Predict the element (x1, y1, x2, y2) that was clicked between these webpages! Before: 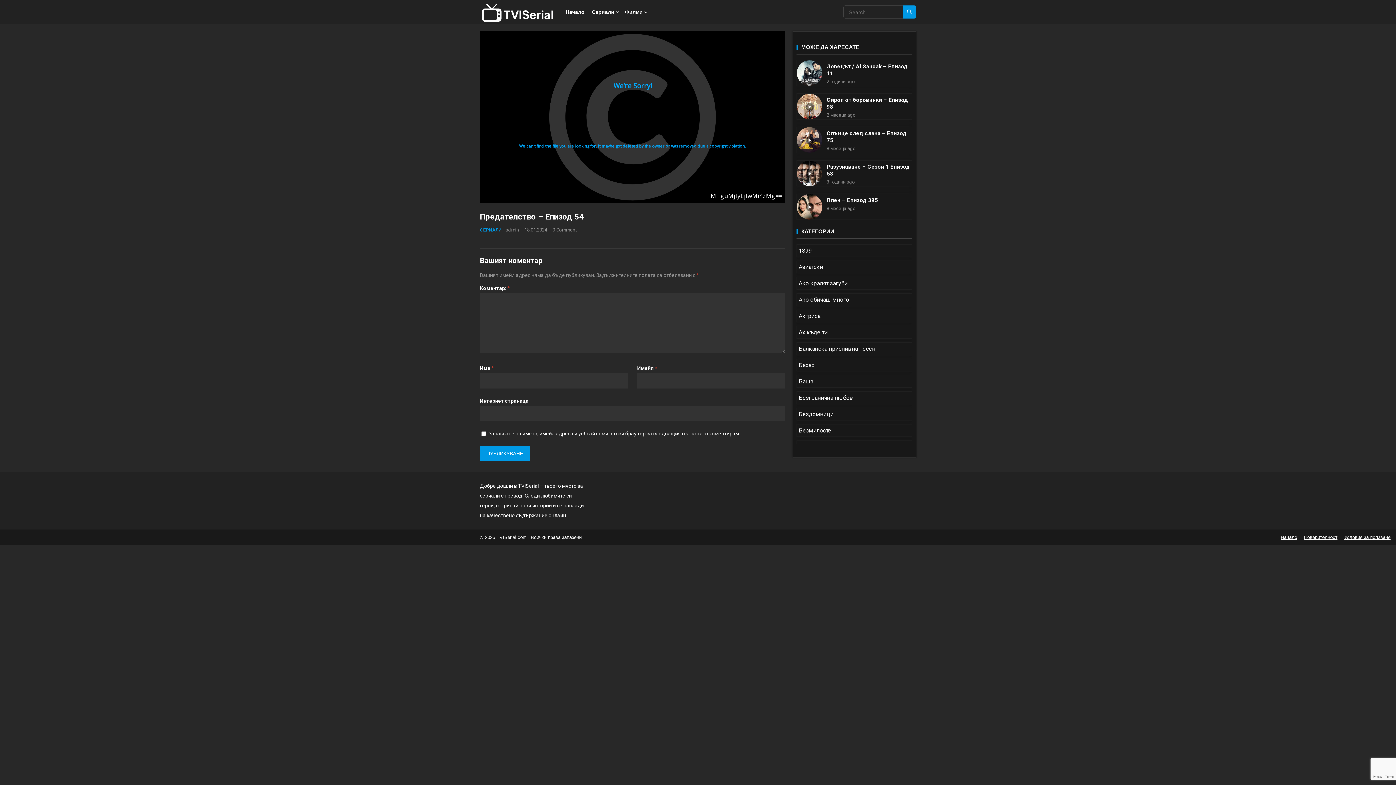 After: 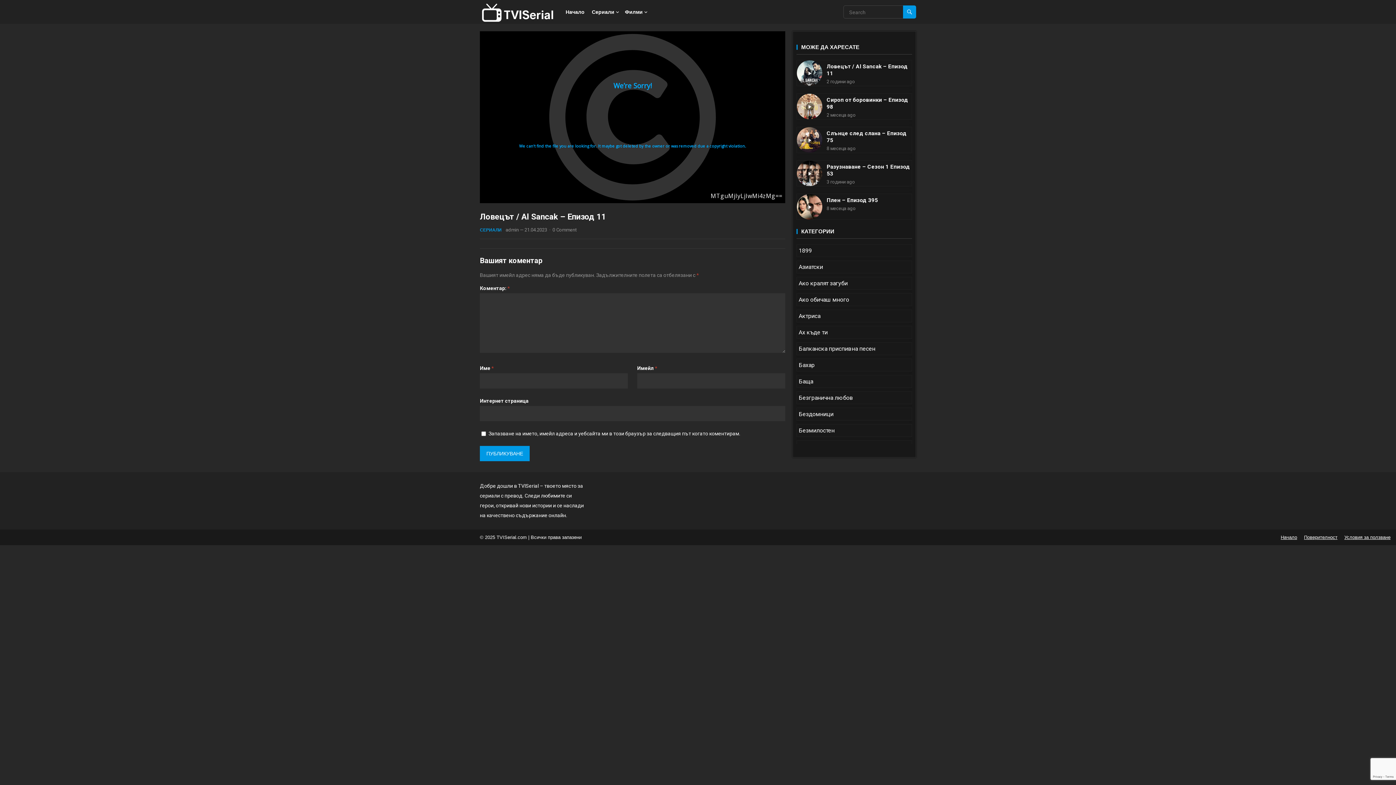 Action: bbox: (797, 60, 822, 85)